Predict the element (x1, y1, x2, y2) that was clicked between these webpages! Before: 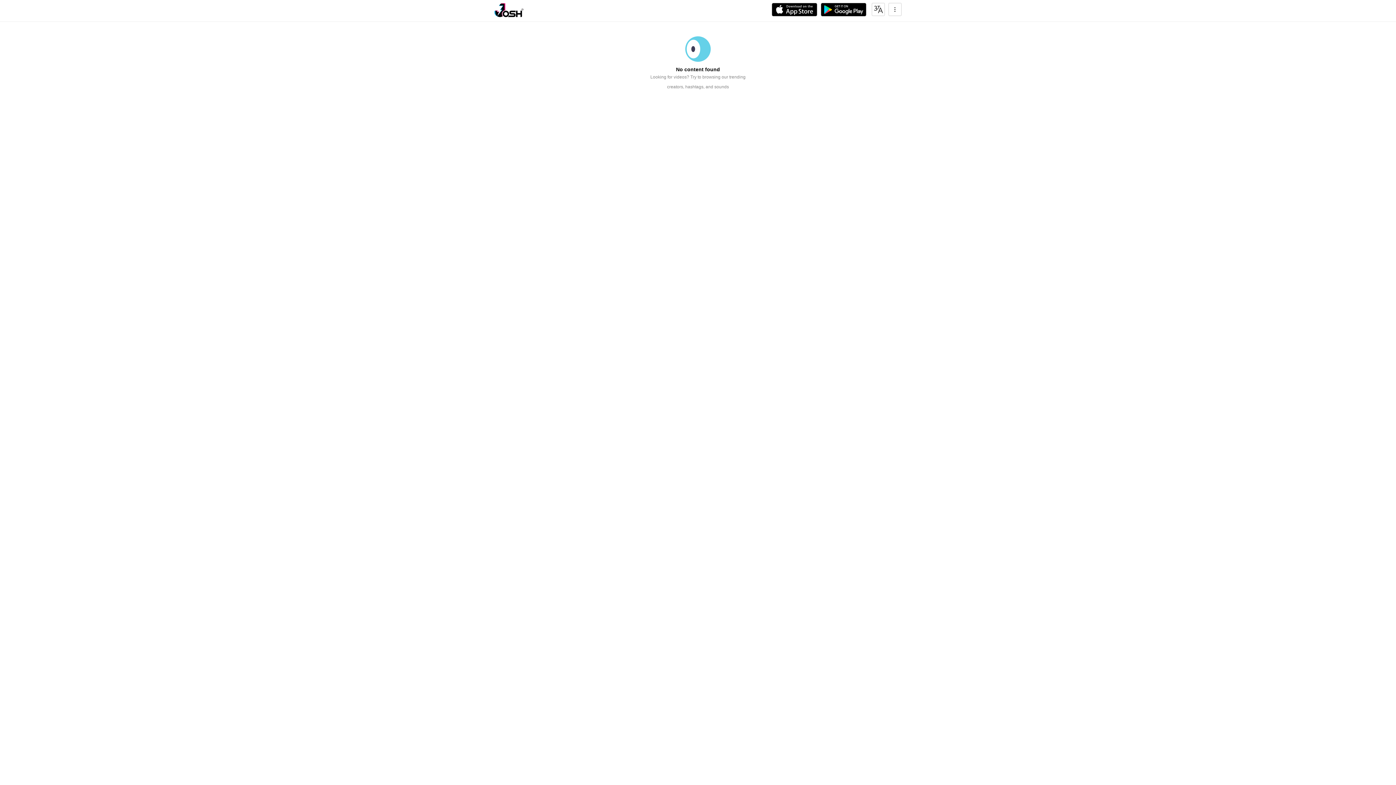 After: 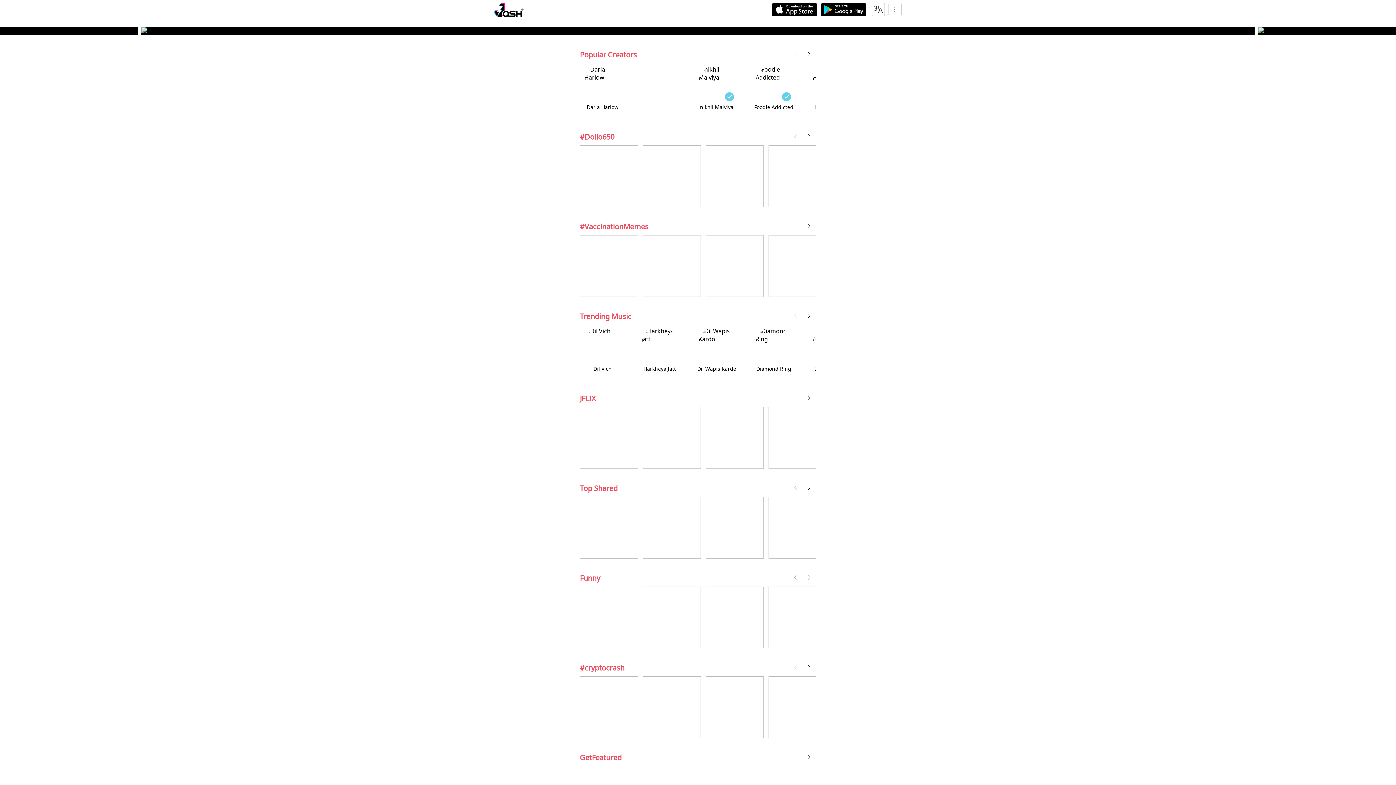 Action: bbox: (494, 2, 523, 17)